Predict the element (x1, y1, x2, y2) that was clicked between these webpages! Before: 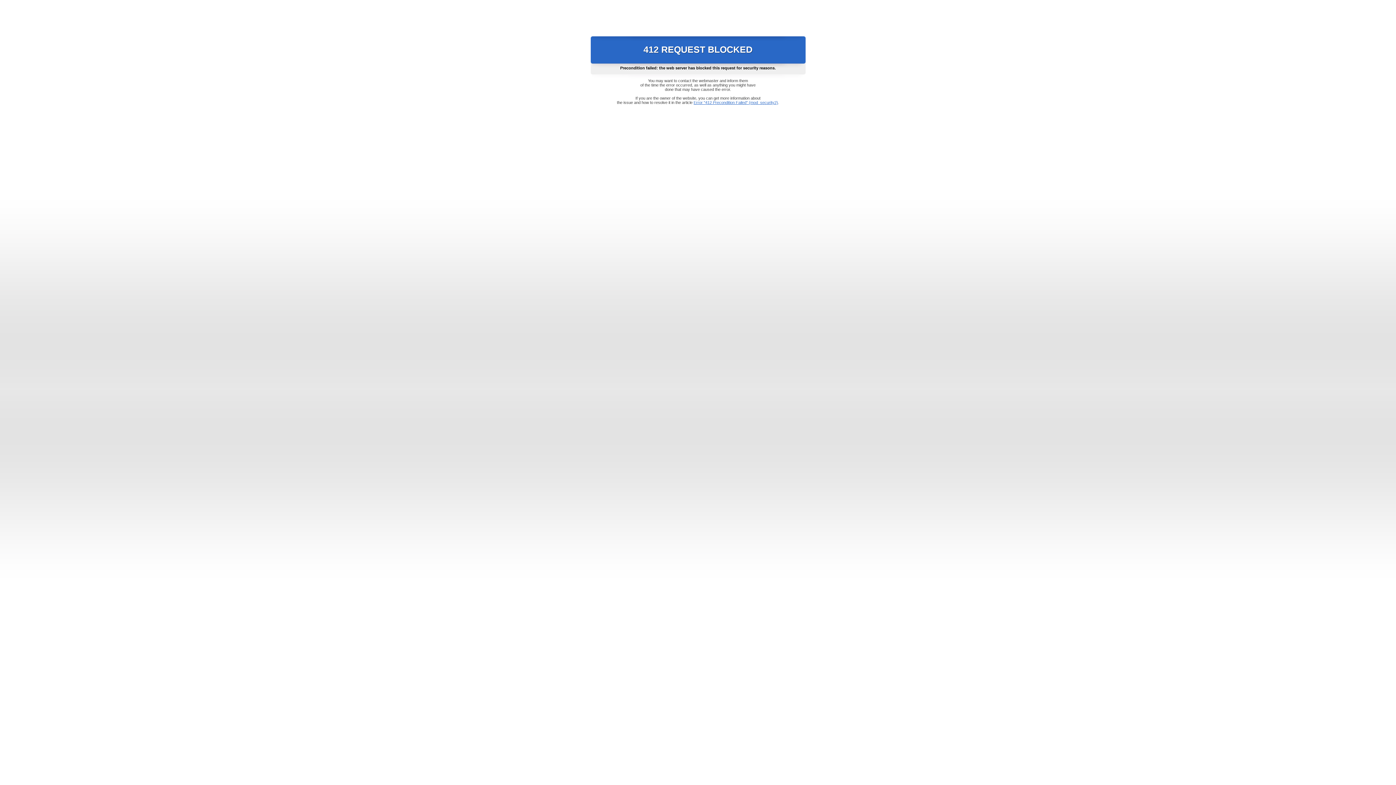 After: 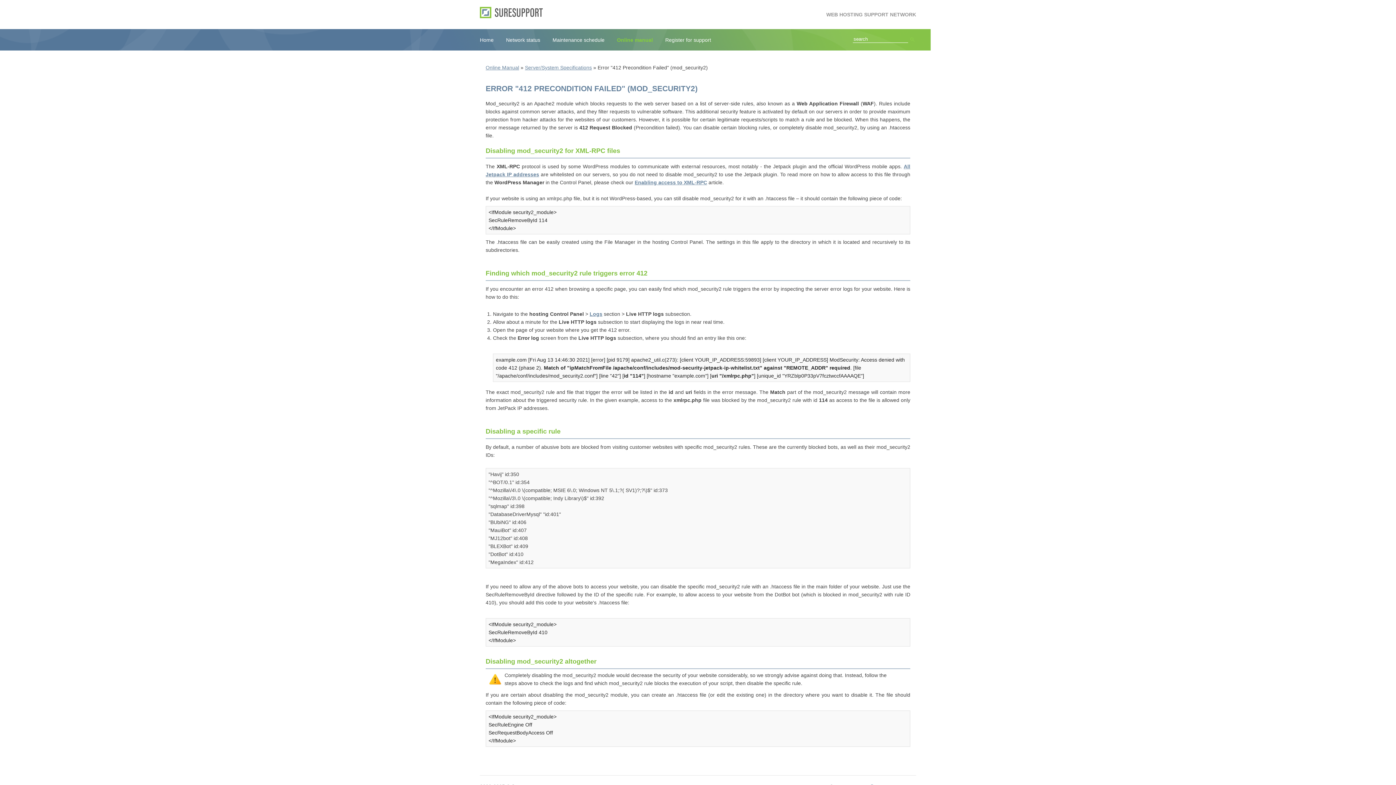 Action: bbox: (693, 100, 778, 104) label: Error "412 Precondition Failed" (mod_security2)